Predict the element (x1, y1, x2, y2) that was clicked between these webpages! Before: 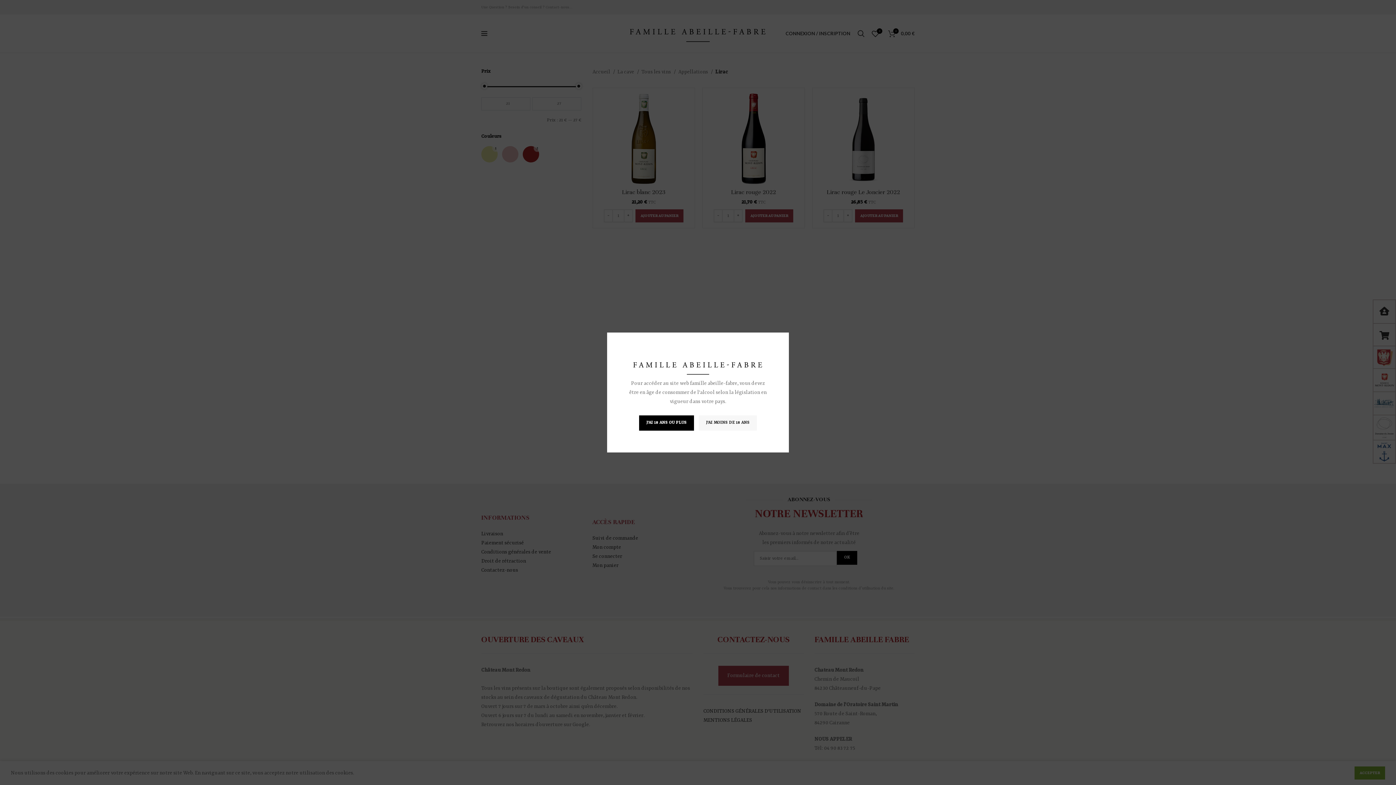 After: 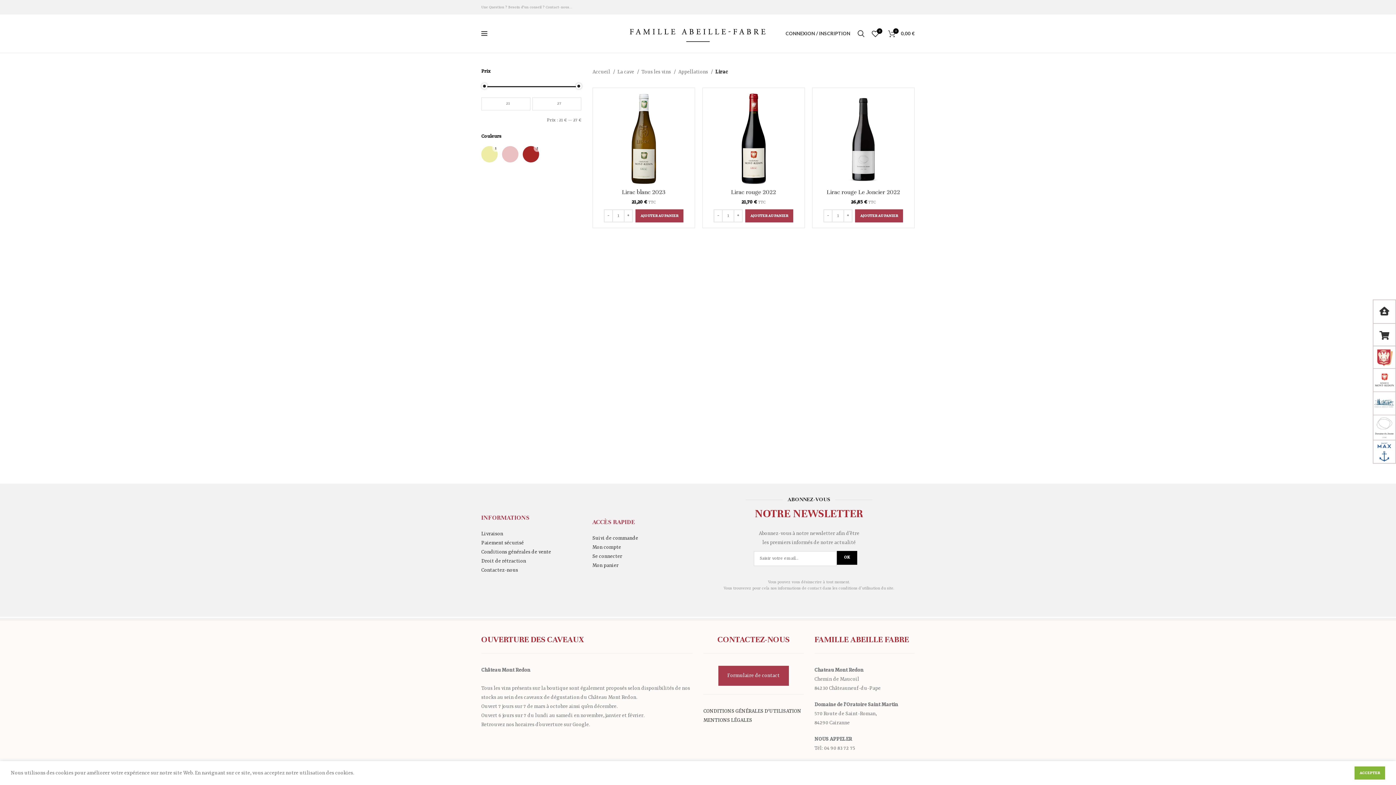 Action: label: J'AI 18 ANS OU PLUS bbox: (639, 415, 694, 430)